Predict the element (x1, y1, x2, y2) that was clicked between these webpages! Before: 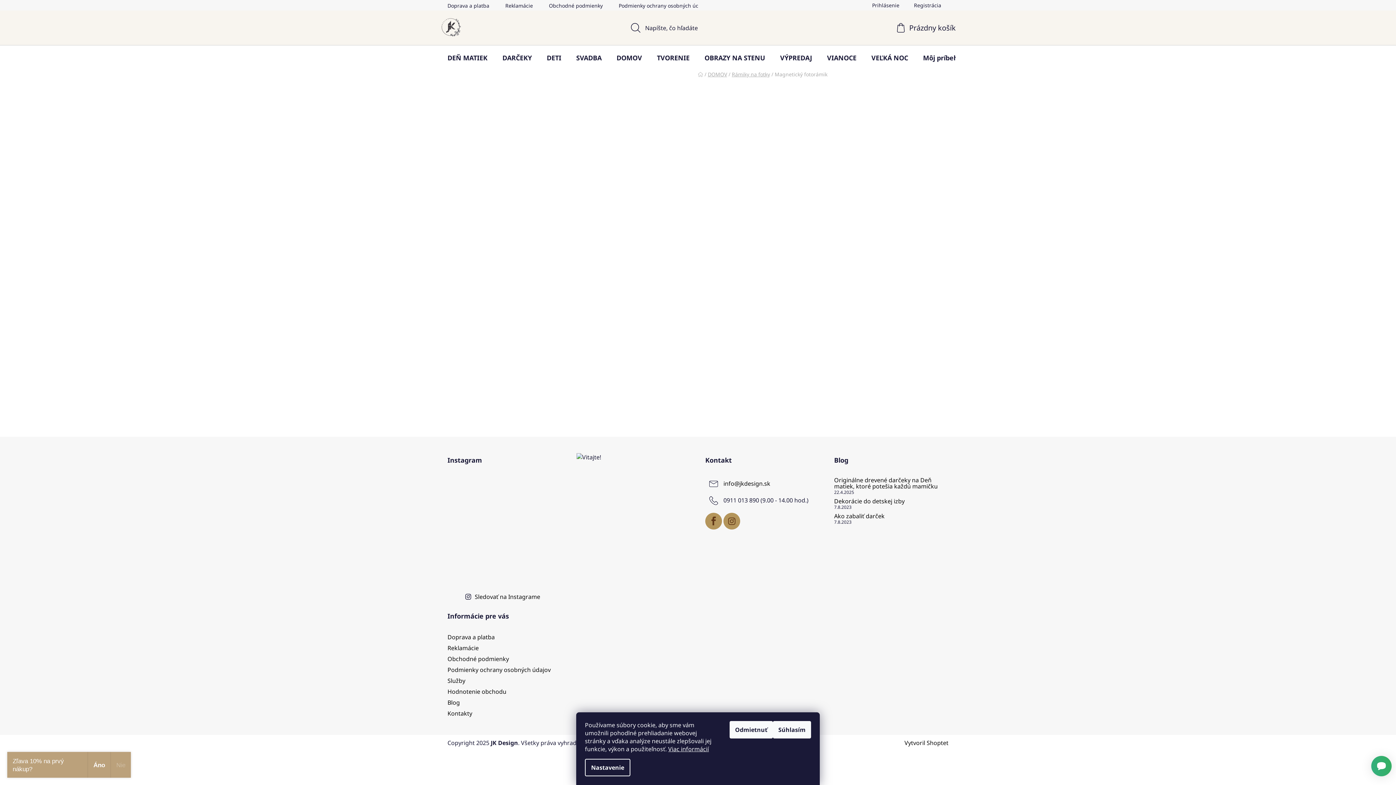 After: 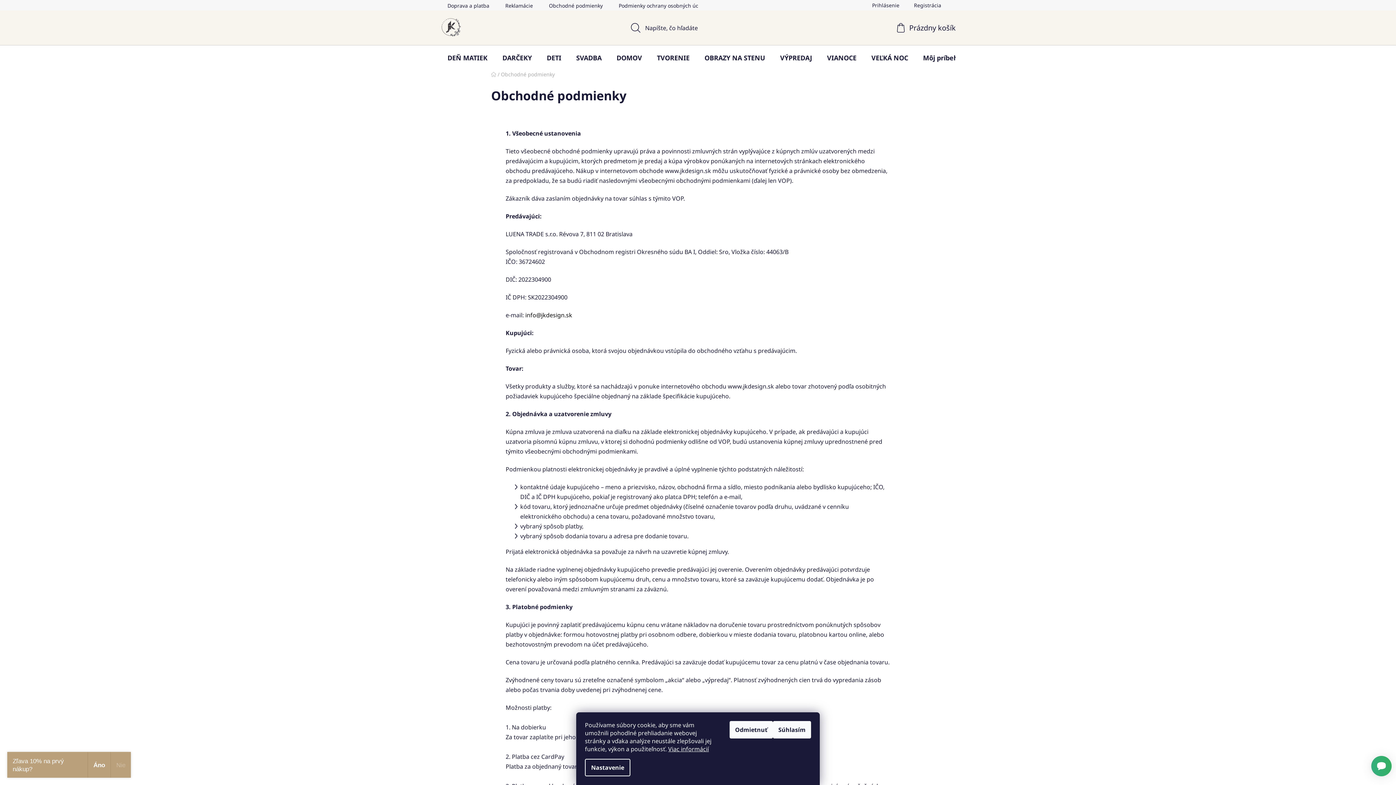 Action: bbox: (447, 655, 509, 663) label: Obchodné podmienky